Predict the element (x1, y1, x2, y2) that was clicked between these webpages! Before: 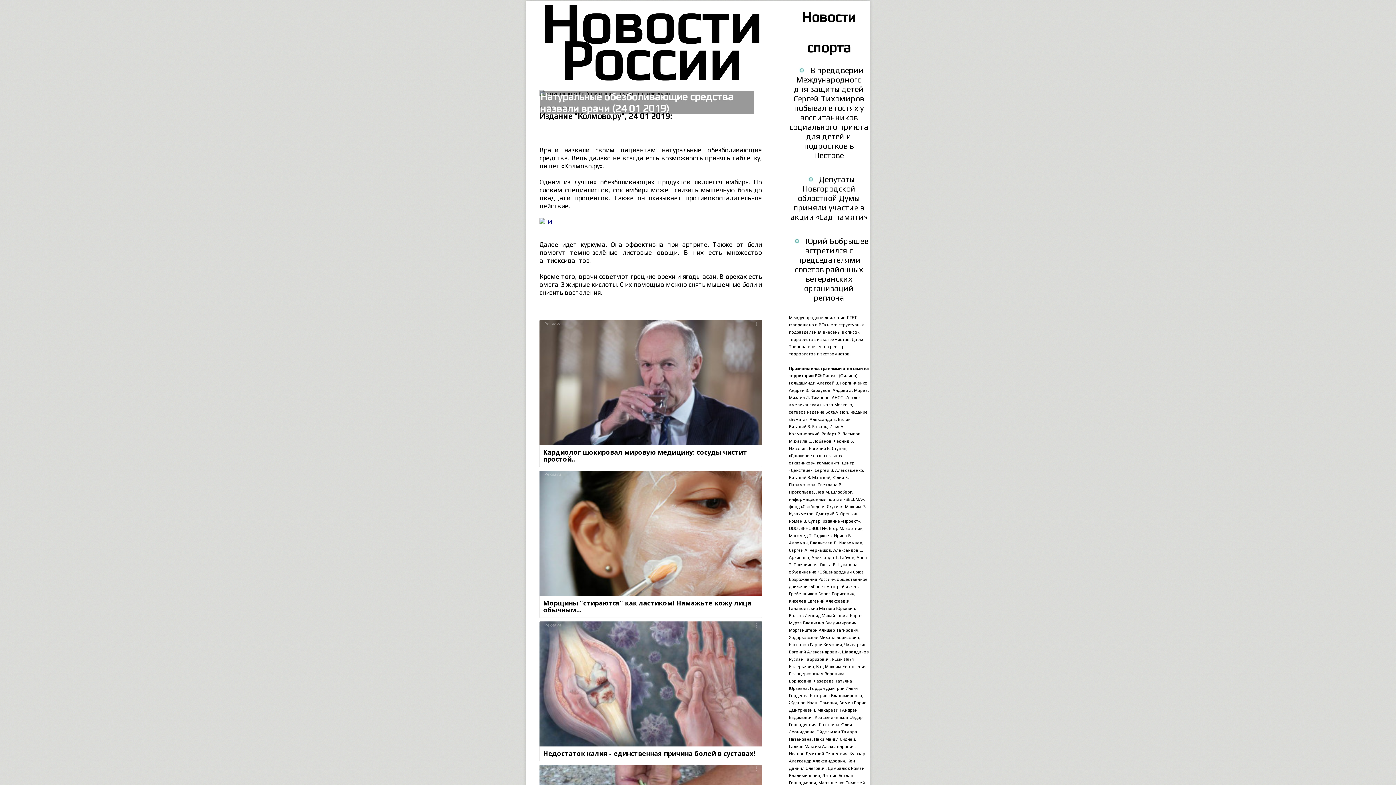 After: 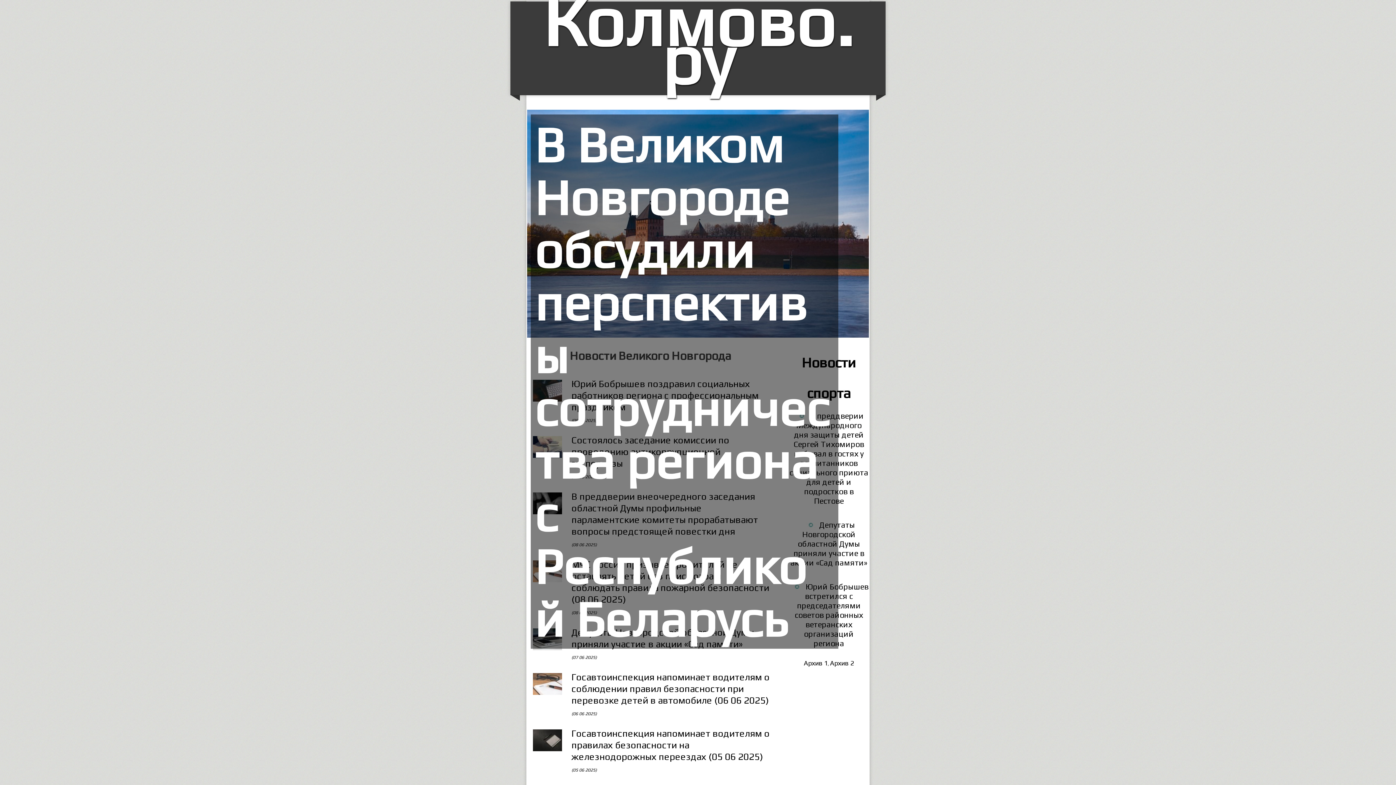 Action: bbox: (540, -9, 761, 92) label: Новости России